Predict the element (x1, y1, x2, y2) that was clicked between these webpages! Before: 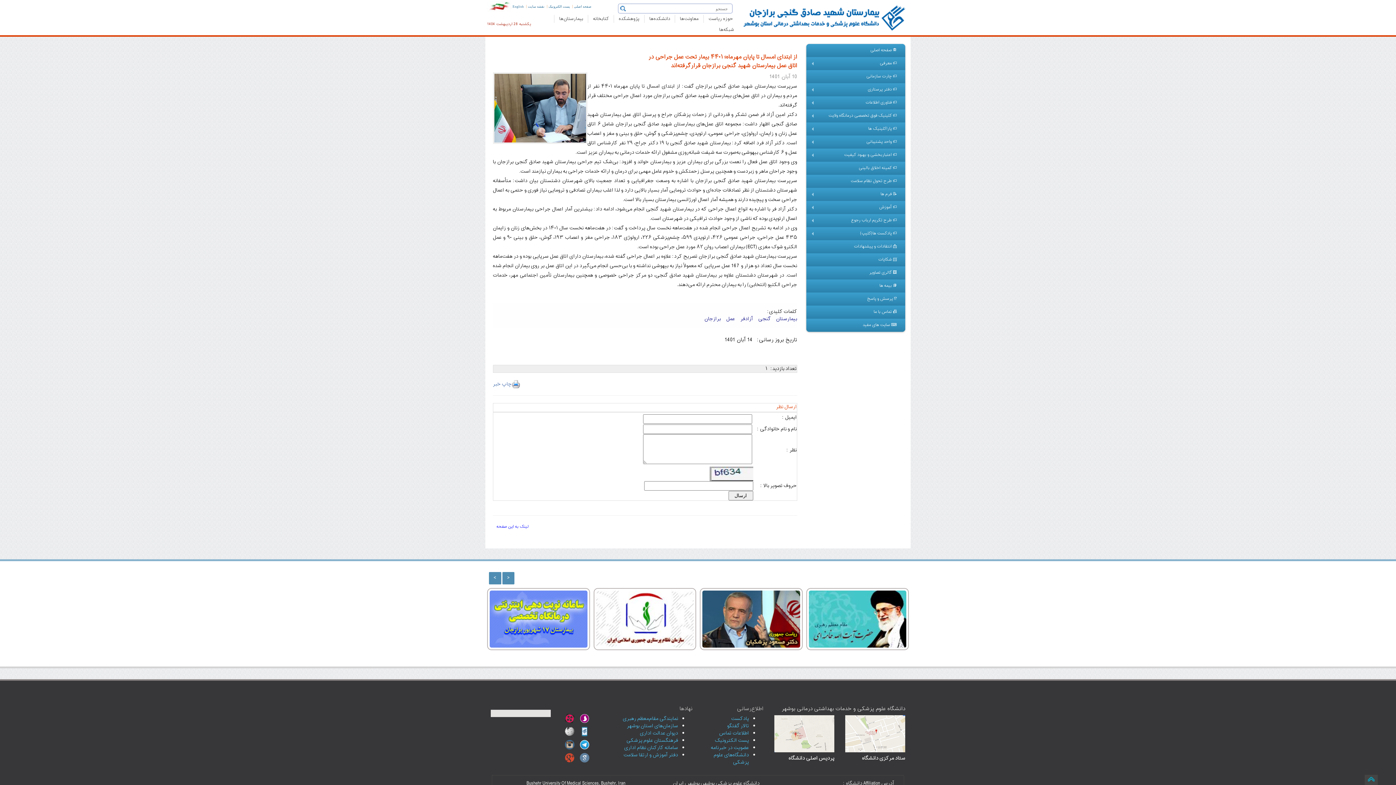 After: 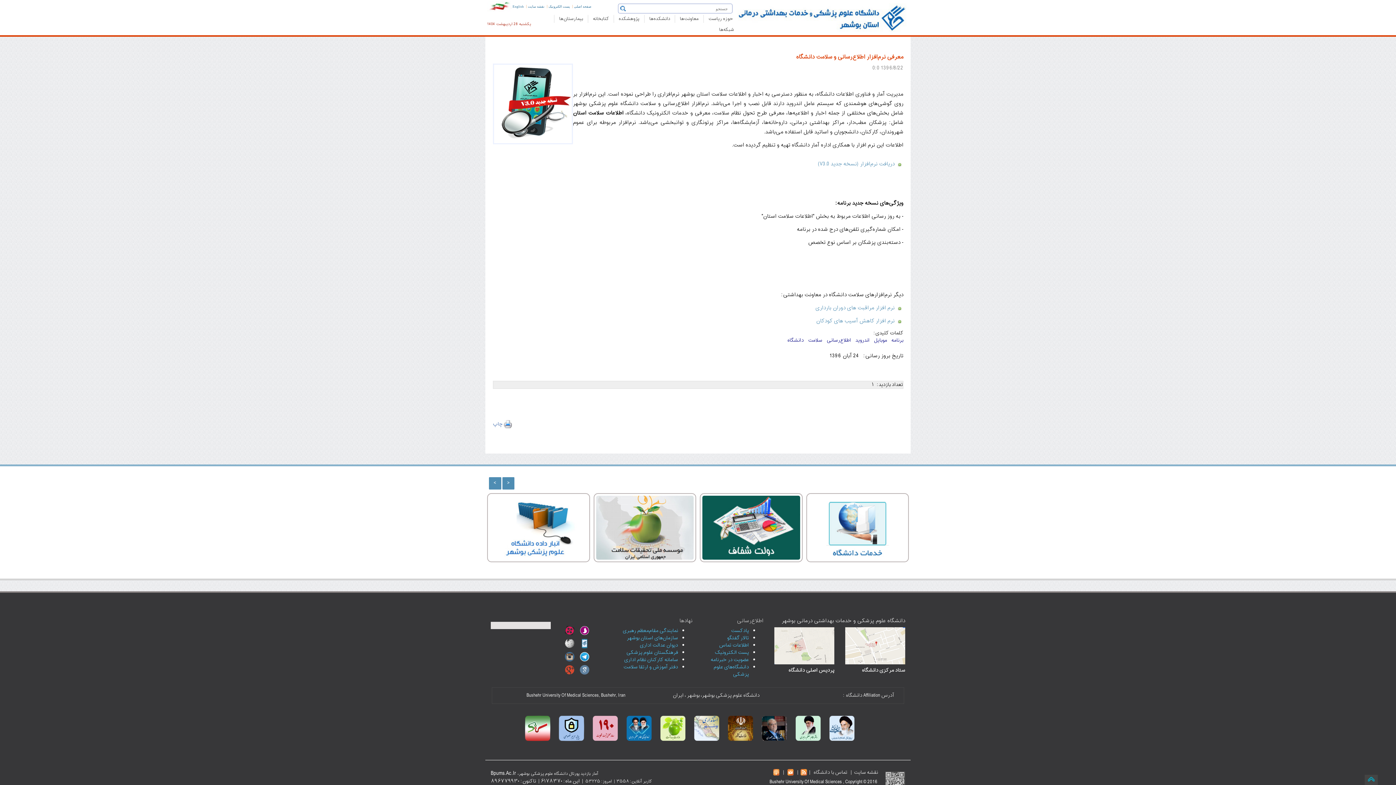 Action: bbox: (580, 727, 589, 736)